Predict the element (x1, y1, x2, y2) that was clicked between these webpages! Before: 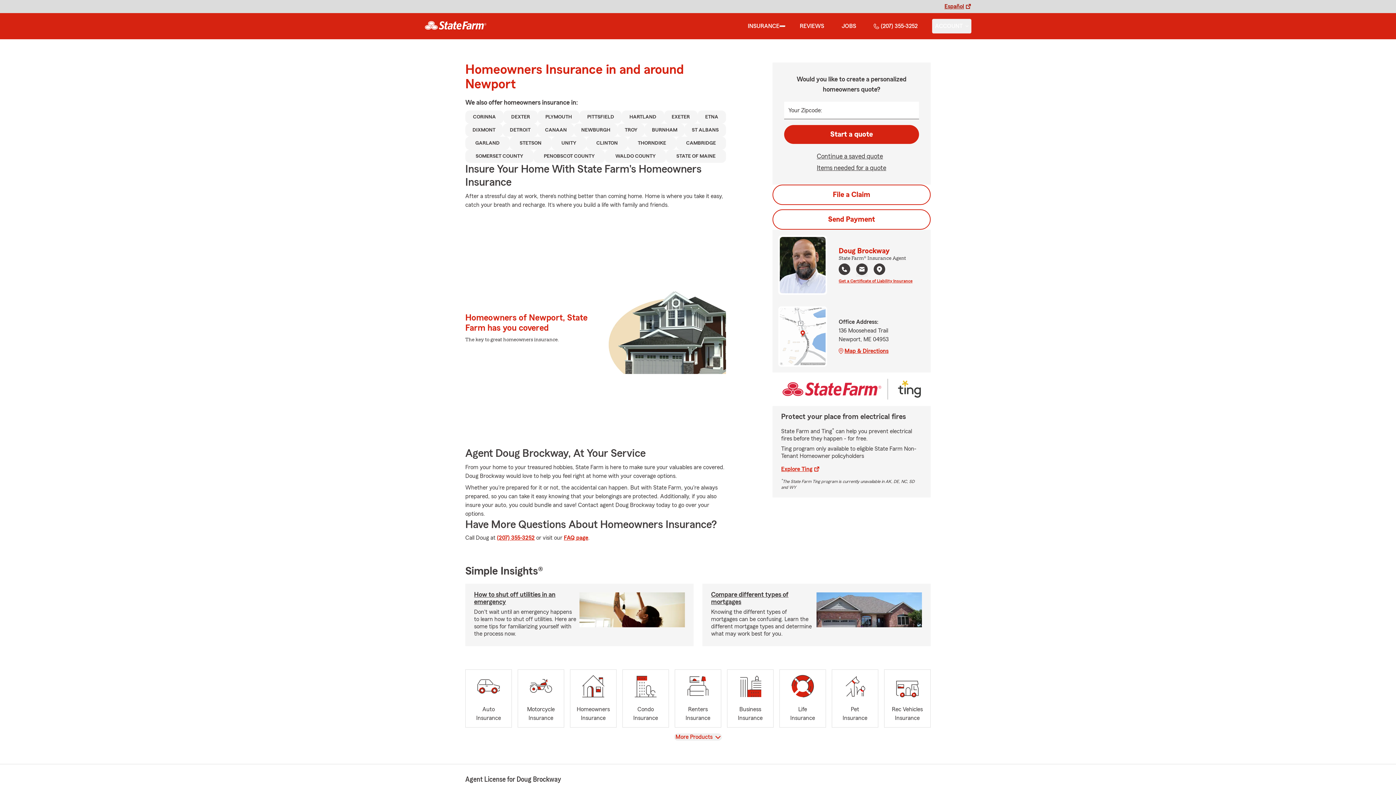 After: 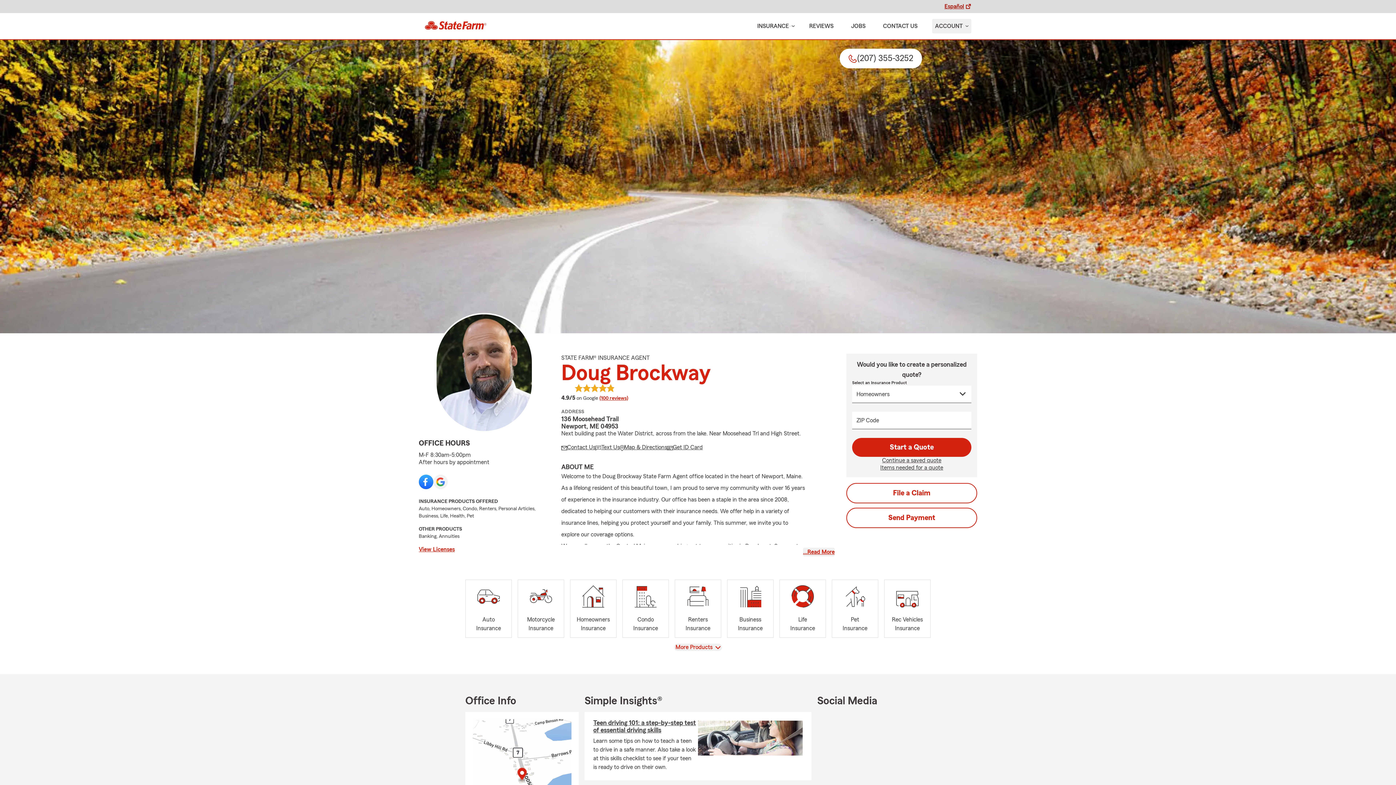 Action: bbox: (418, 15, 492, 37) label: state farm logo